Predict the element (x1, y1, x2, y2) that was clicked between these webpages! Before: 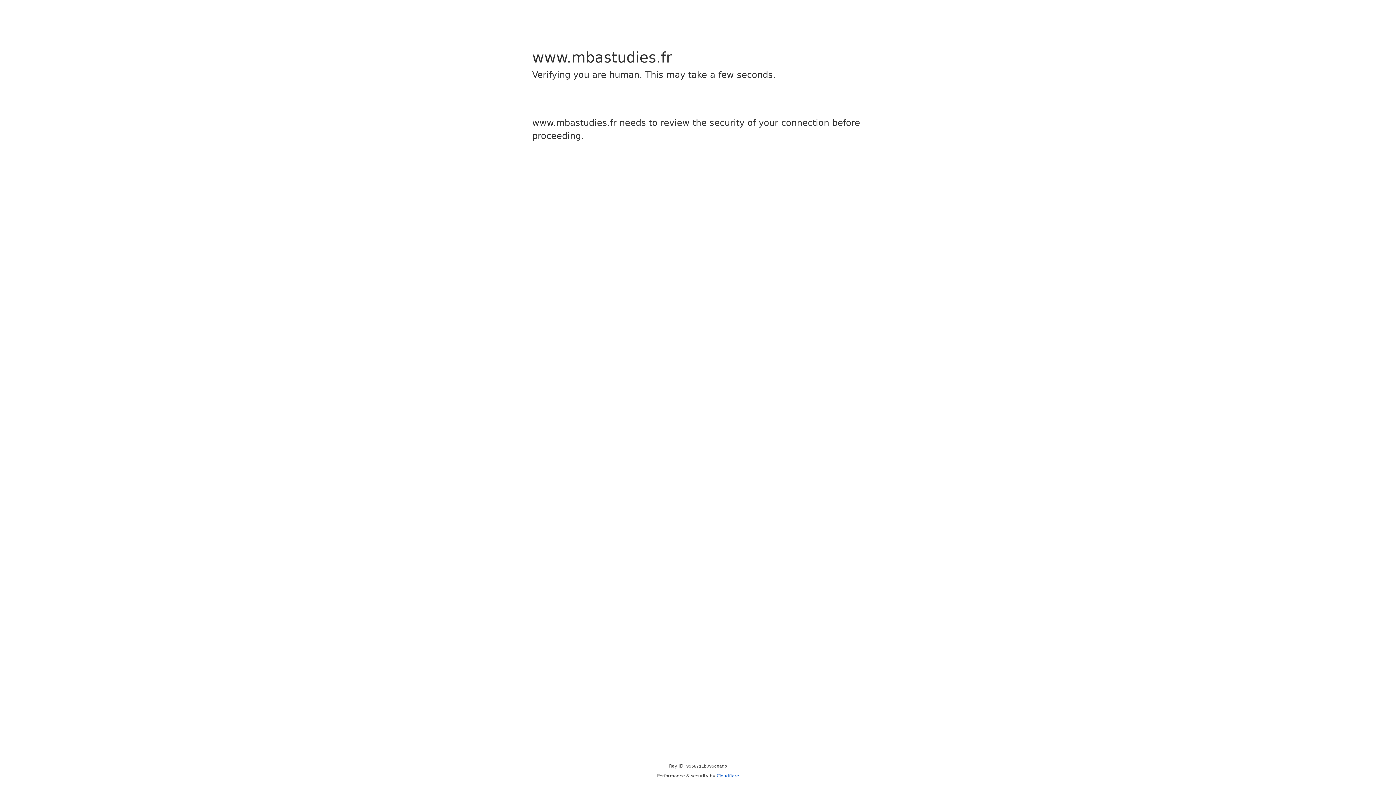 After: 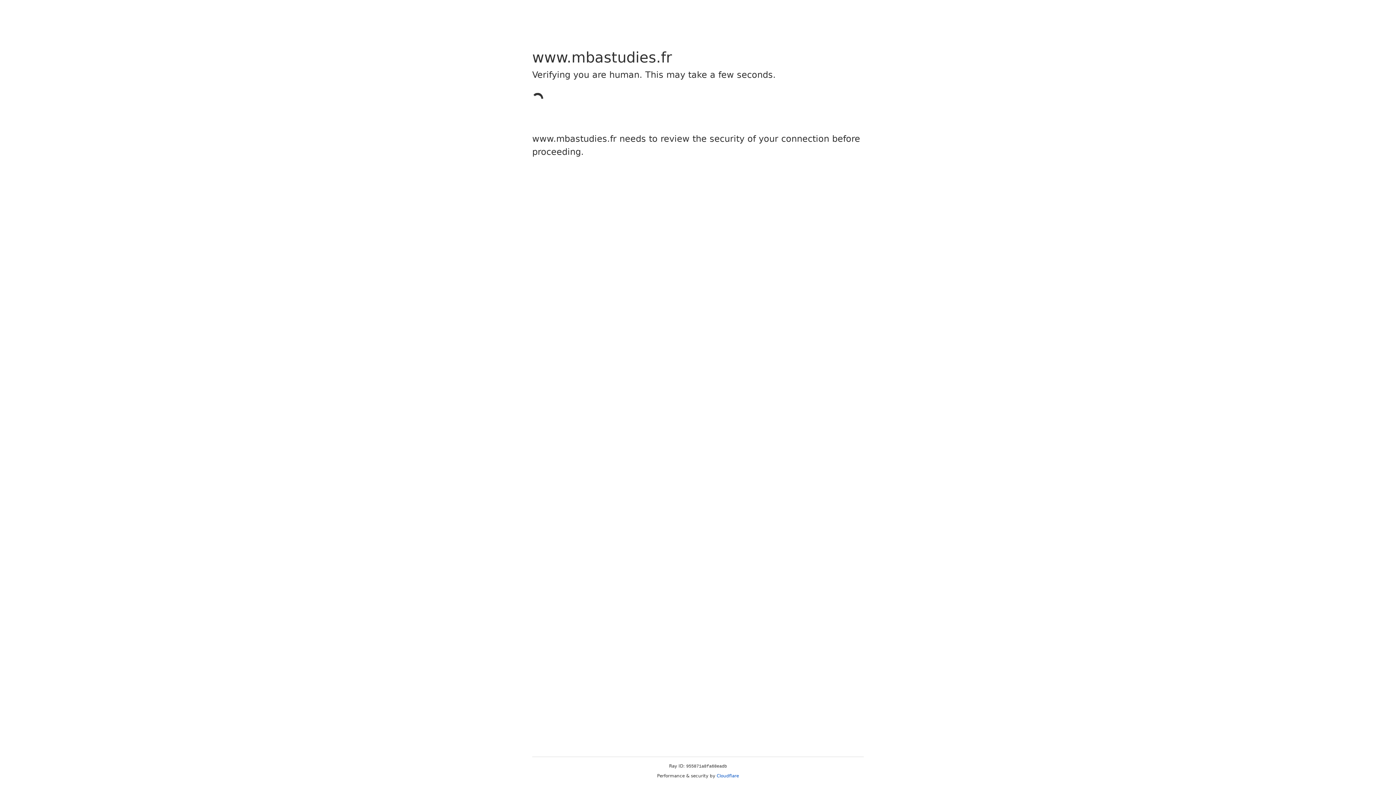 Action: bbox: (716, 773, 739, 778) label: Cloudflare